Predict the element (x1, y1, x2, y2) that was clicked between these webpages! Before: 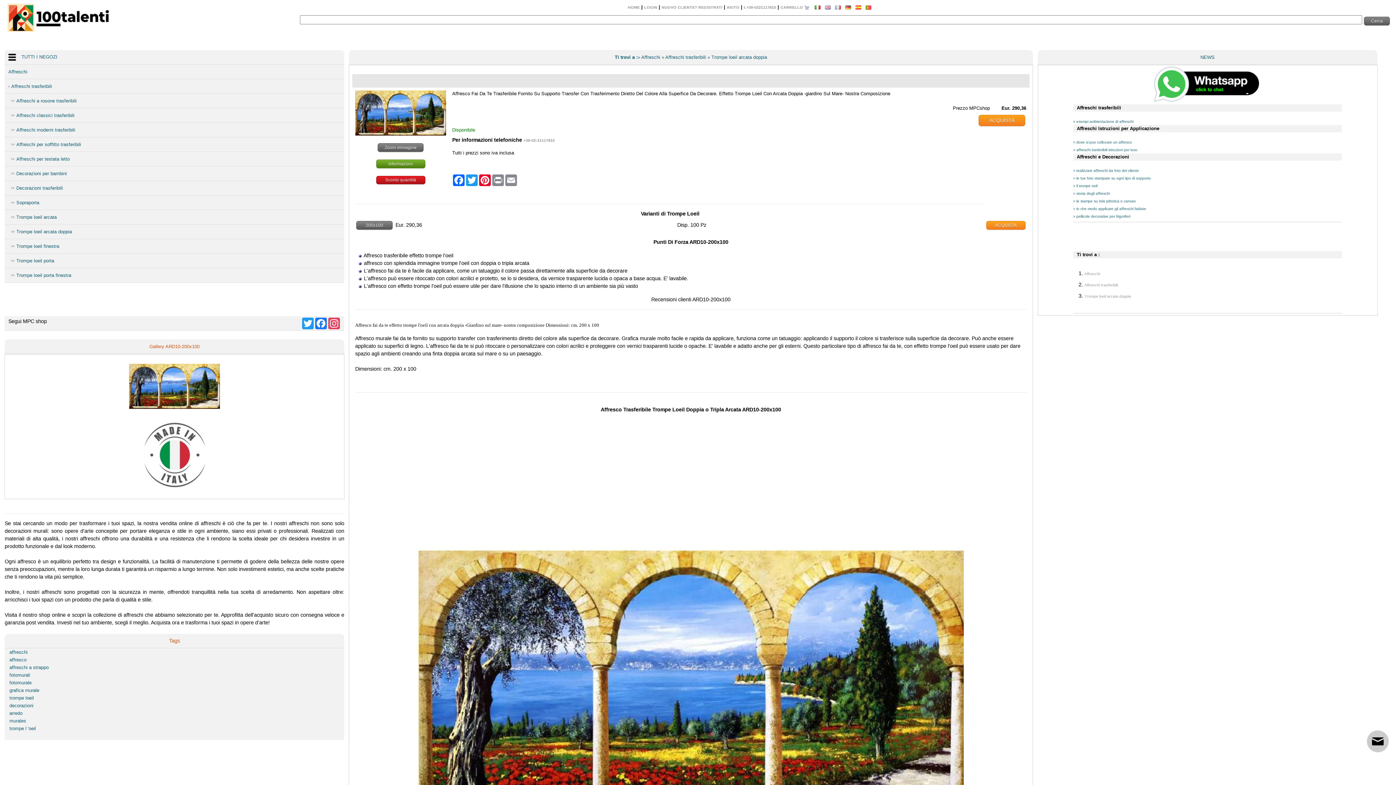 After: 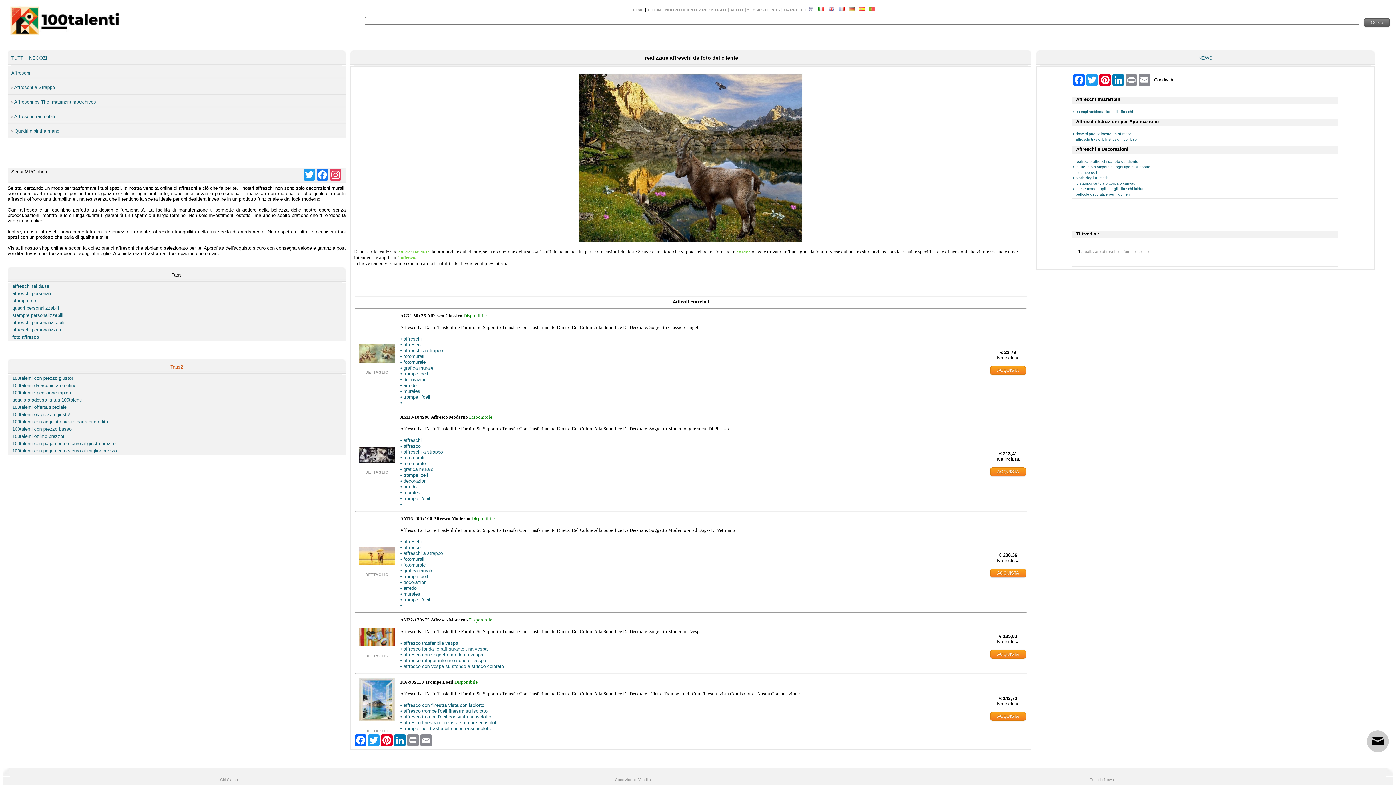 Action: bbox: (1073, 168, 1139, 172) label: > realizzare affreschi da foto del cliente